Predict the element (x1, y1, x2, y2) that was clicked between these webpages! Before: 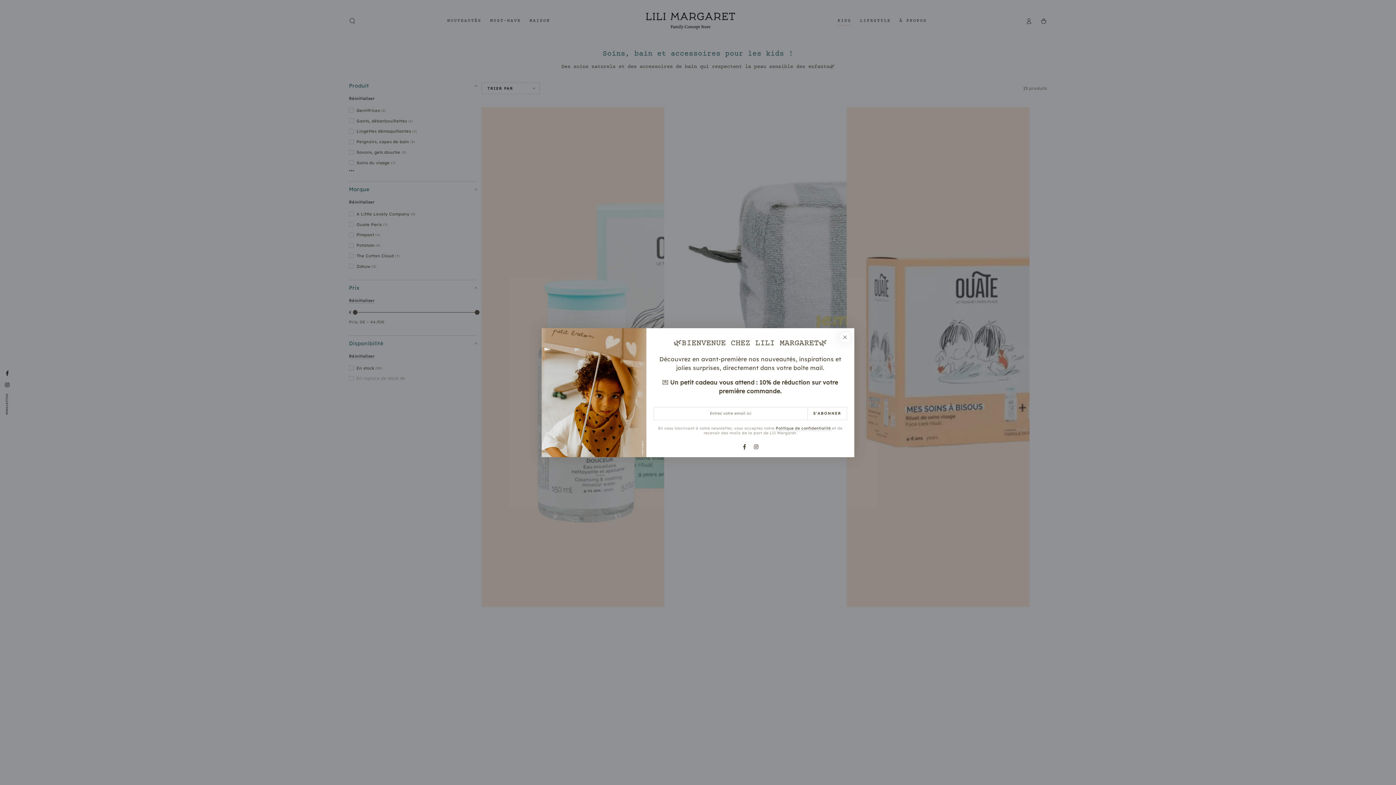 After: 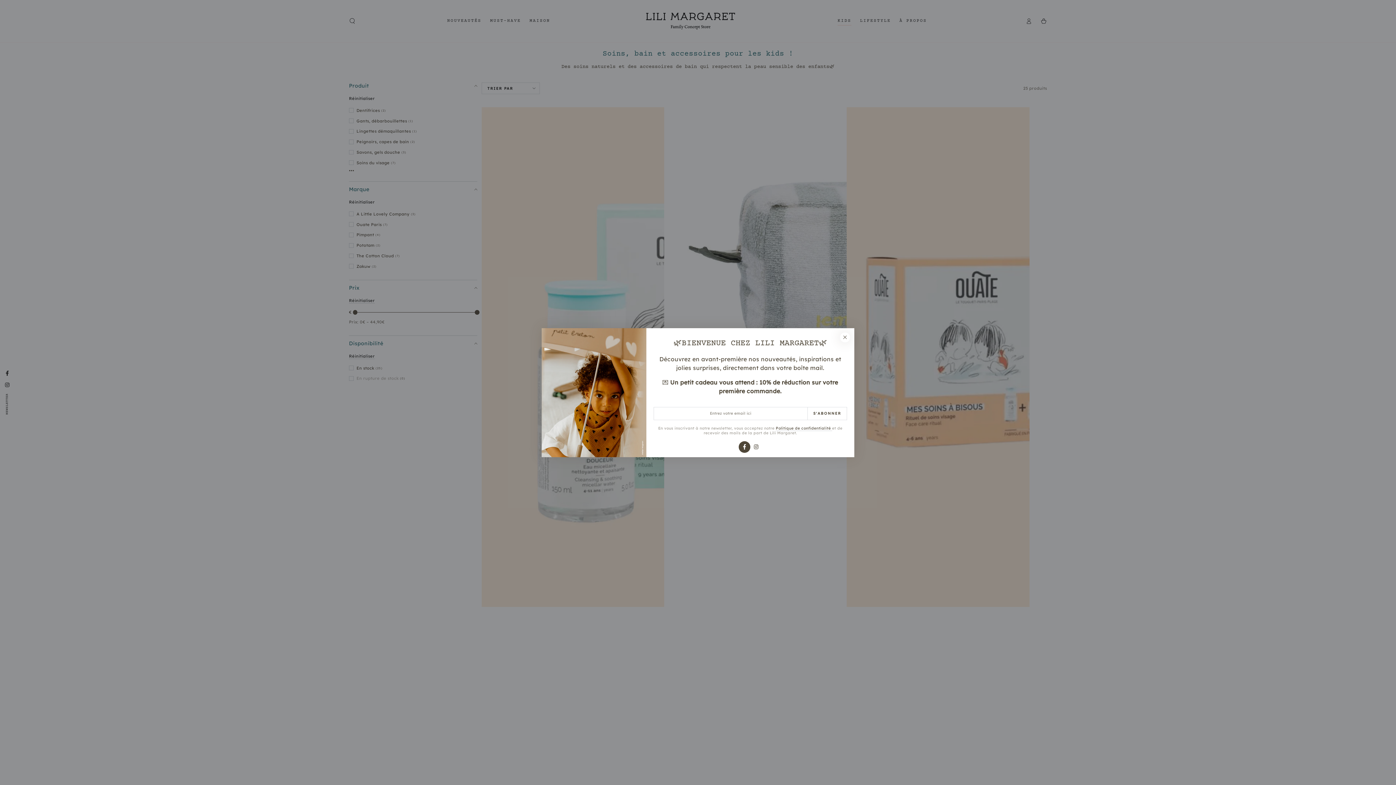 Action: bbox: (687, 437, 698, 448) label: Facebook